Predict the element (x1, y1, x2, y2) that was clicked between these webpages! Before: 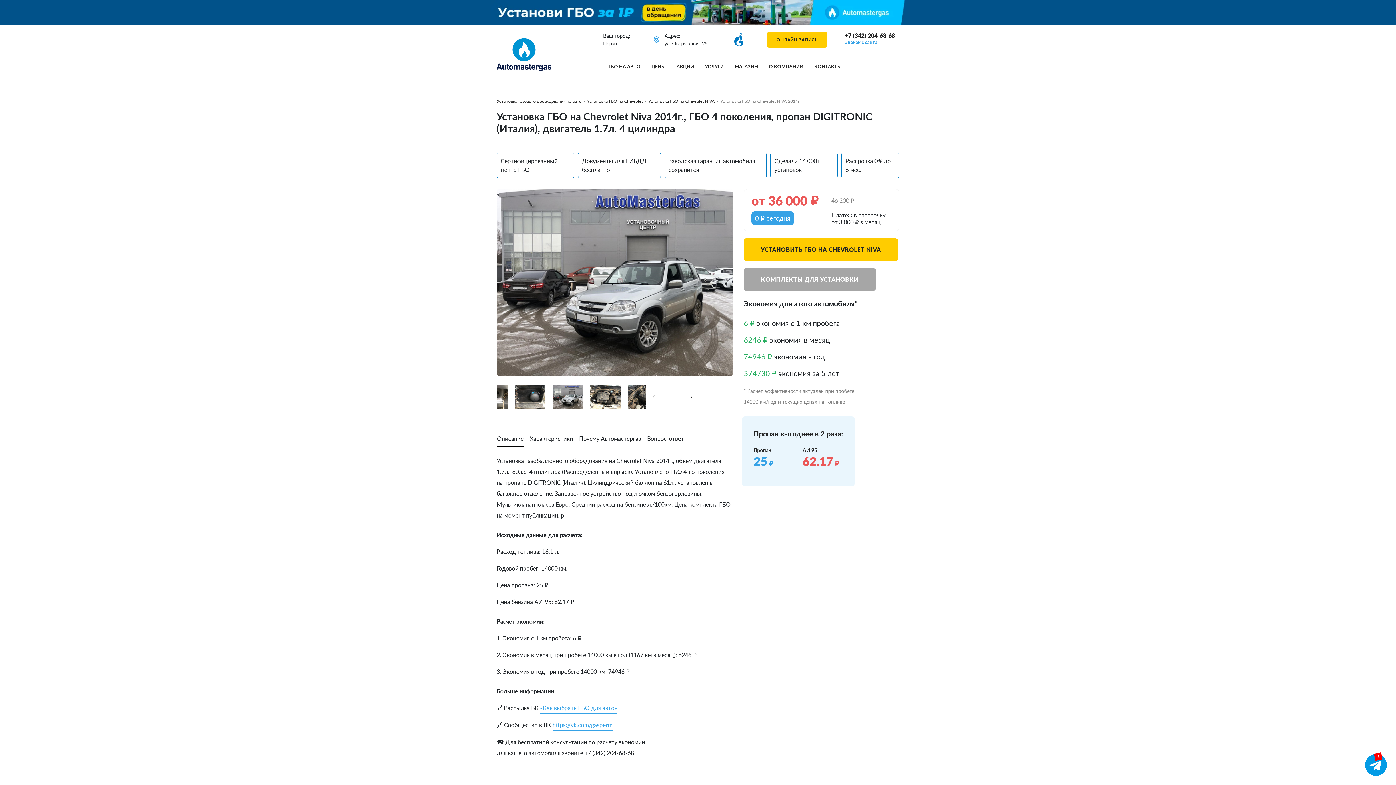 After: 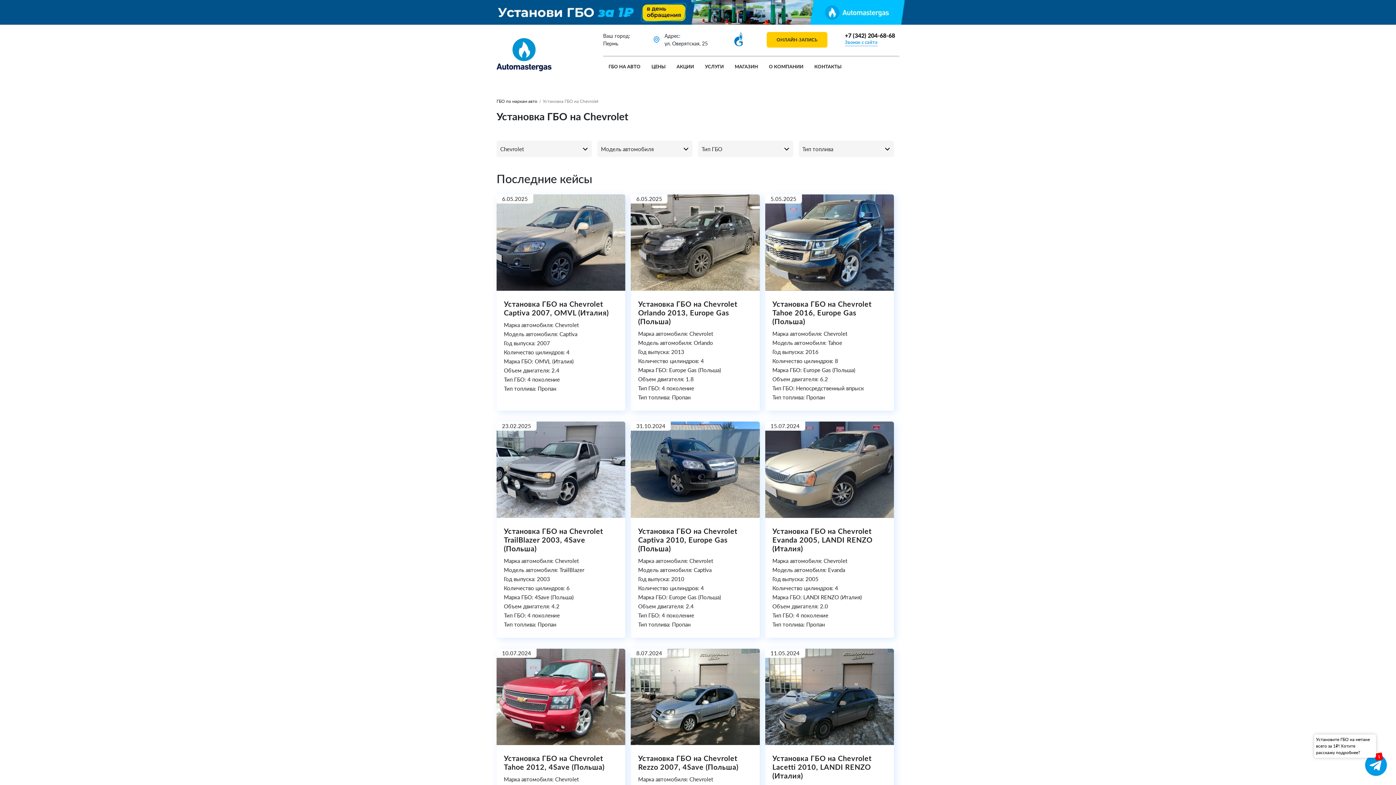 Action: label: Установка ГБО на Chevrolet bbox: (587, 98, 642, 104)